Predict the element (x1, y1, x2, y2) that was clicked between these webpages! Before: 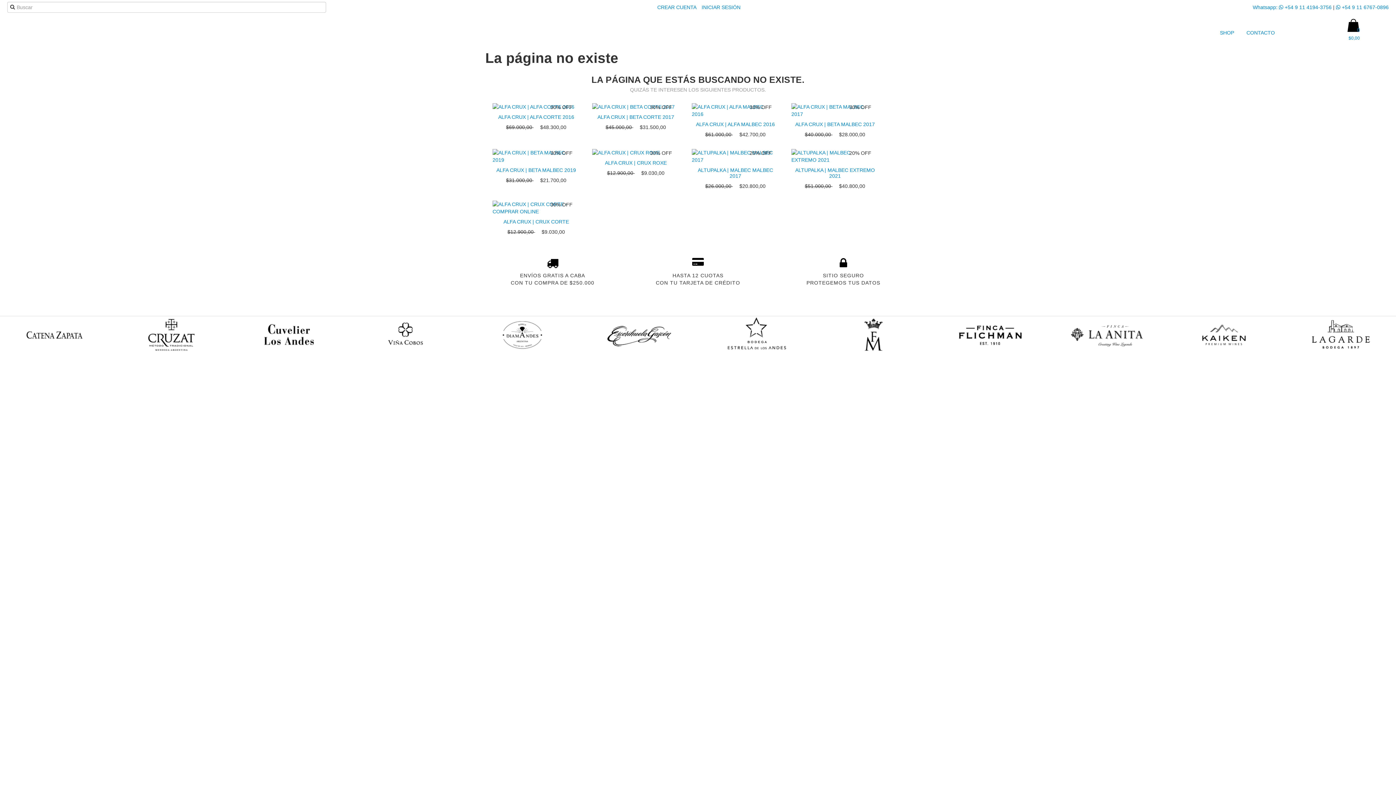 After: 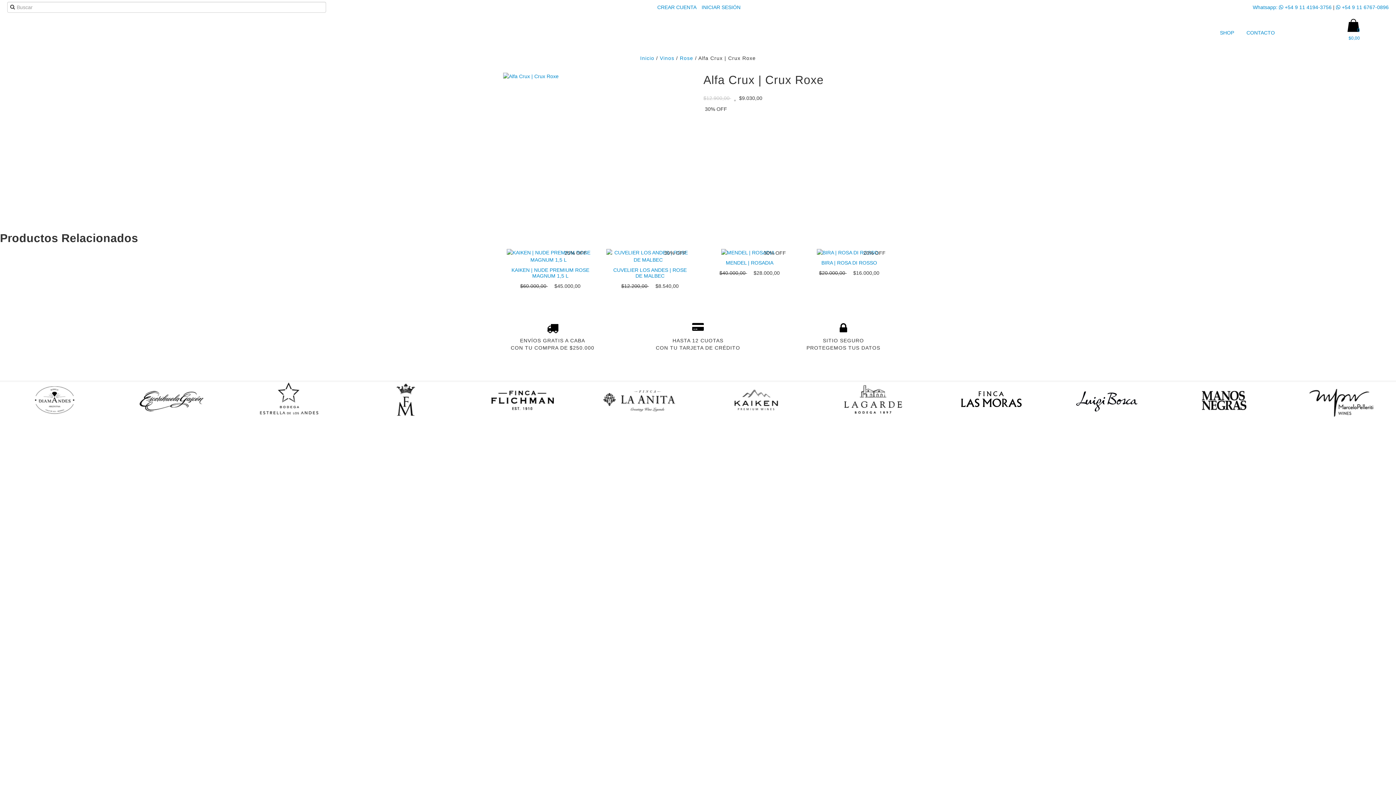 Action: bbox: (592, 149, 676, 156)